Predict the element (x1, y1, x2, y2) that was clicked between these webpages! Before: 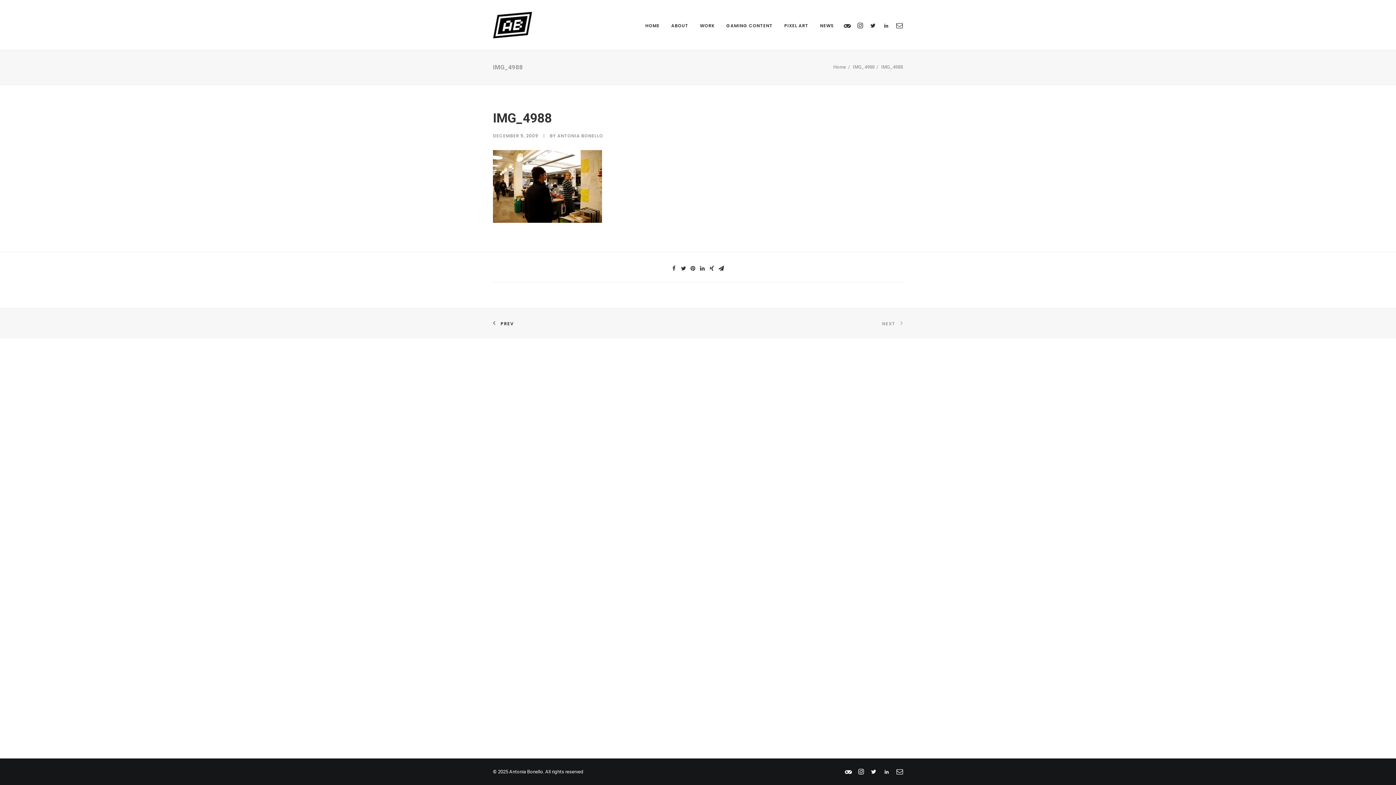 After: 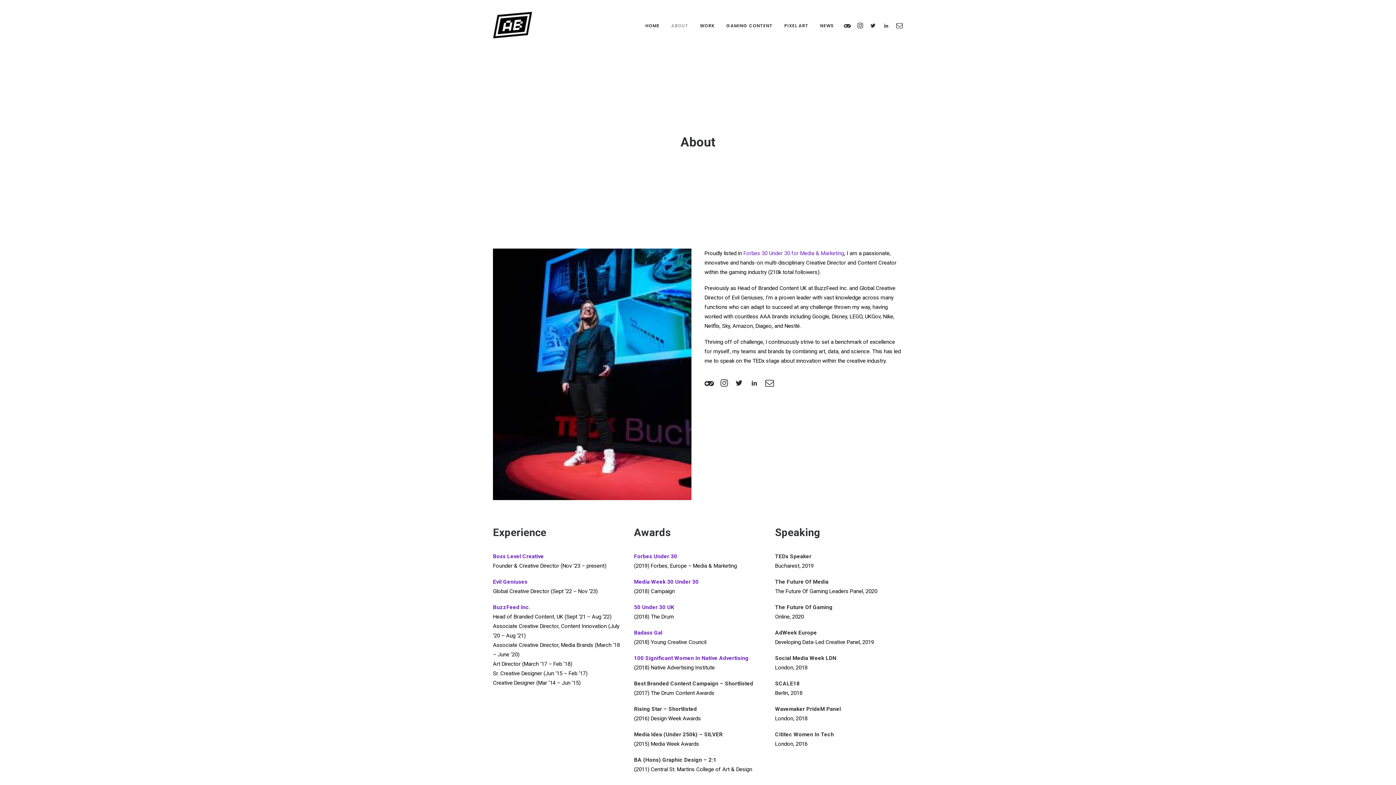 Action: label: ABOUT bbox: (666, 0, 693, 49)